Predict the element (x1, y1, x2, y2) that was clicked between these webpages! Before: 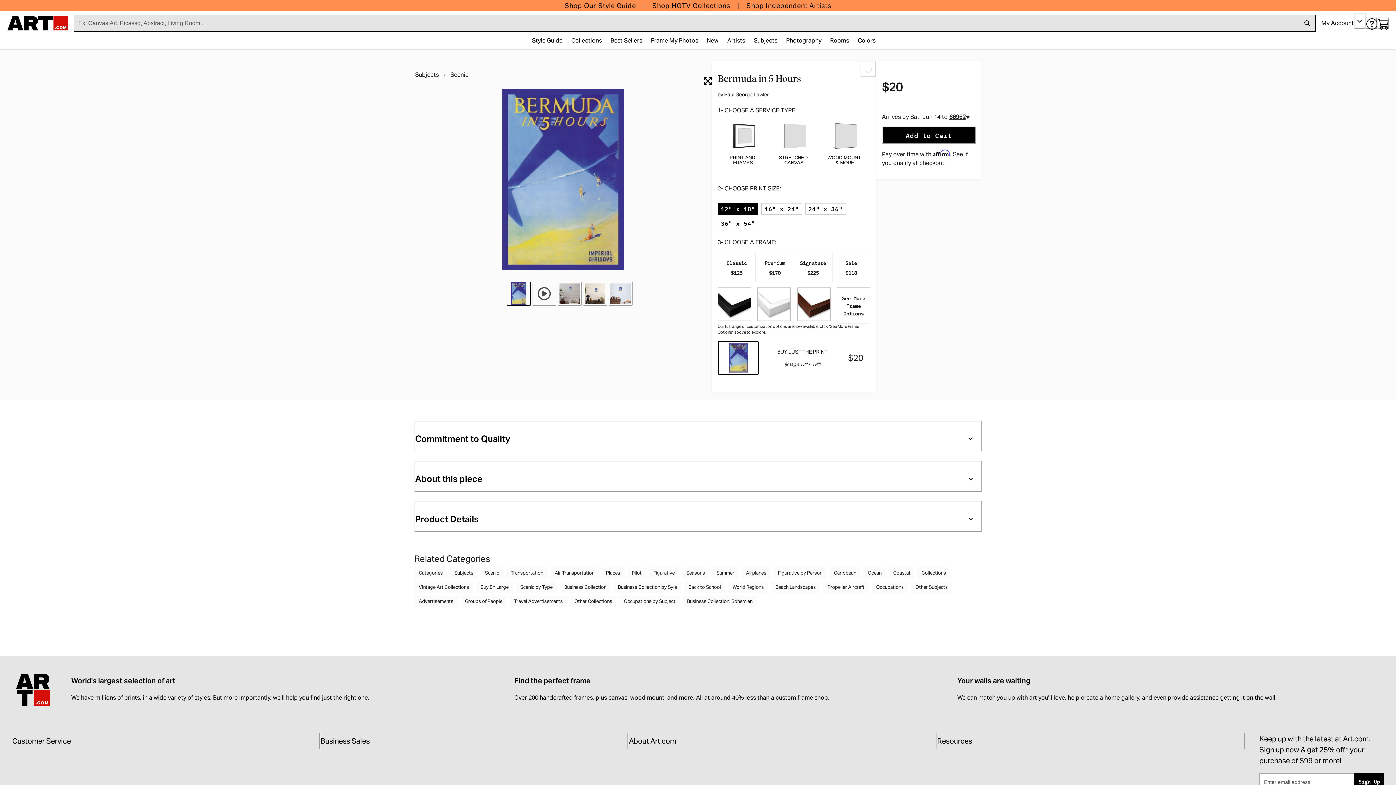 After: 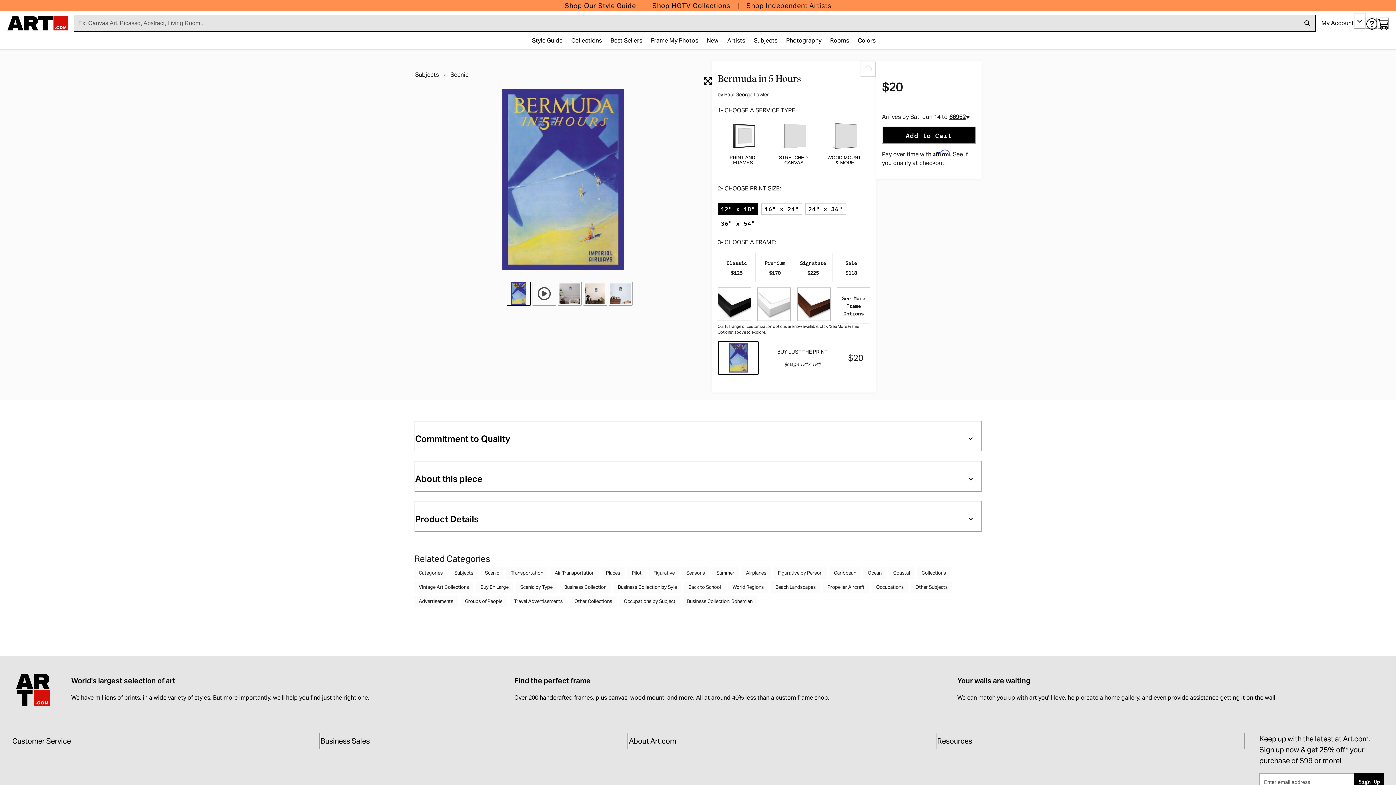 Action: label: Premium

$170 bbox: (756, 252, 794, 282)